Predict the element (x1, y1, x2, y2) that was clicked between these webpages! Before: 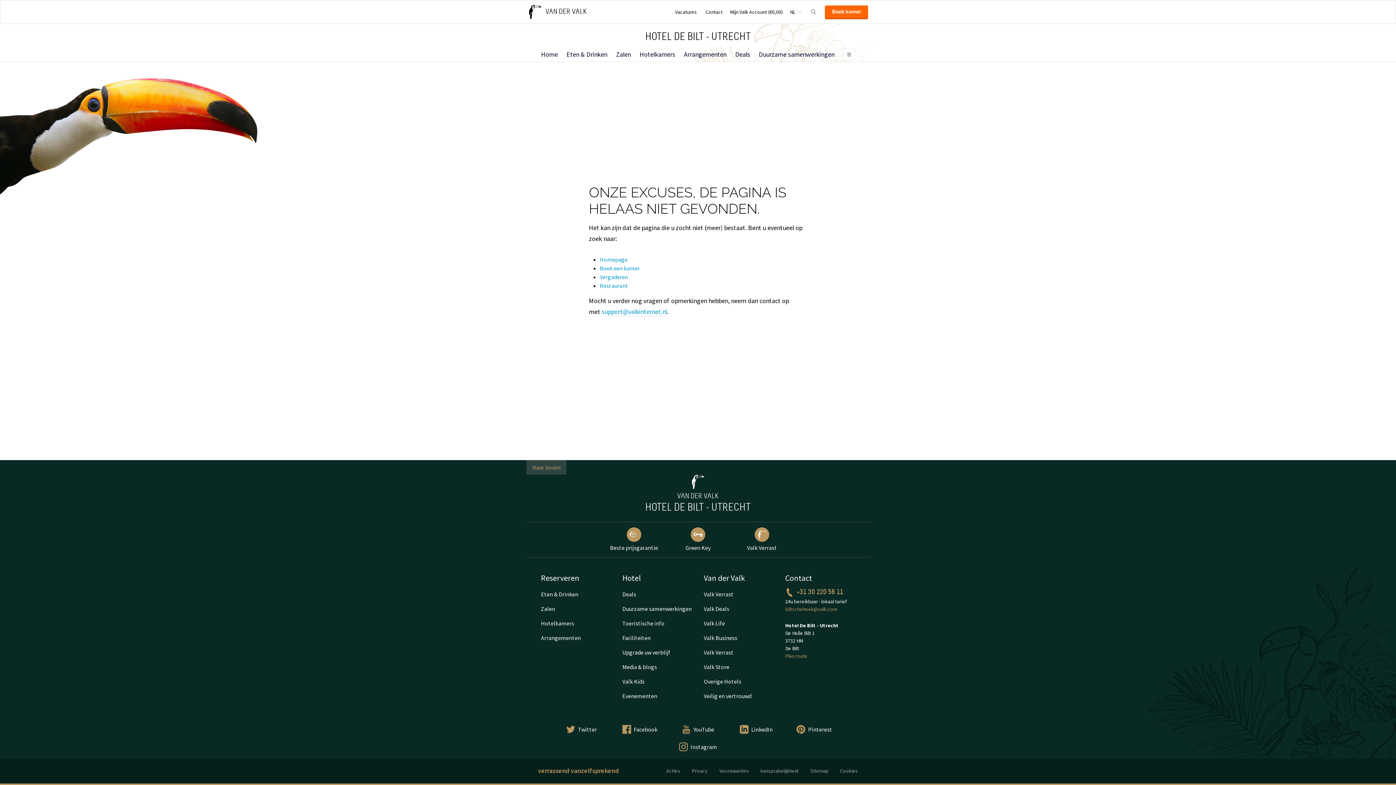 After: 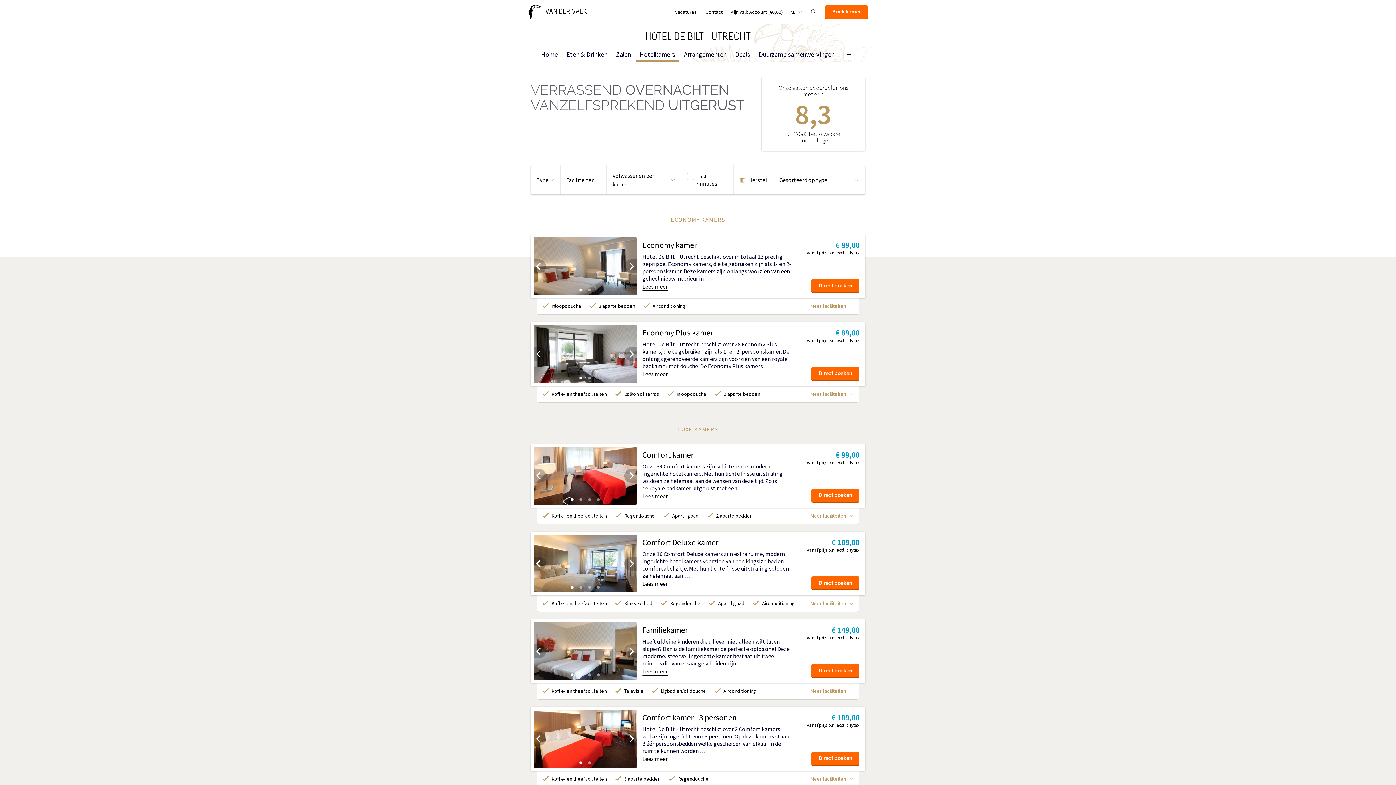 Action: label: Hotelkamers bbox: (541, 616, 610, 630)